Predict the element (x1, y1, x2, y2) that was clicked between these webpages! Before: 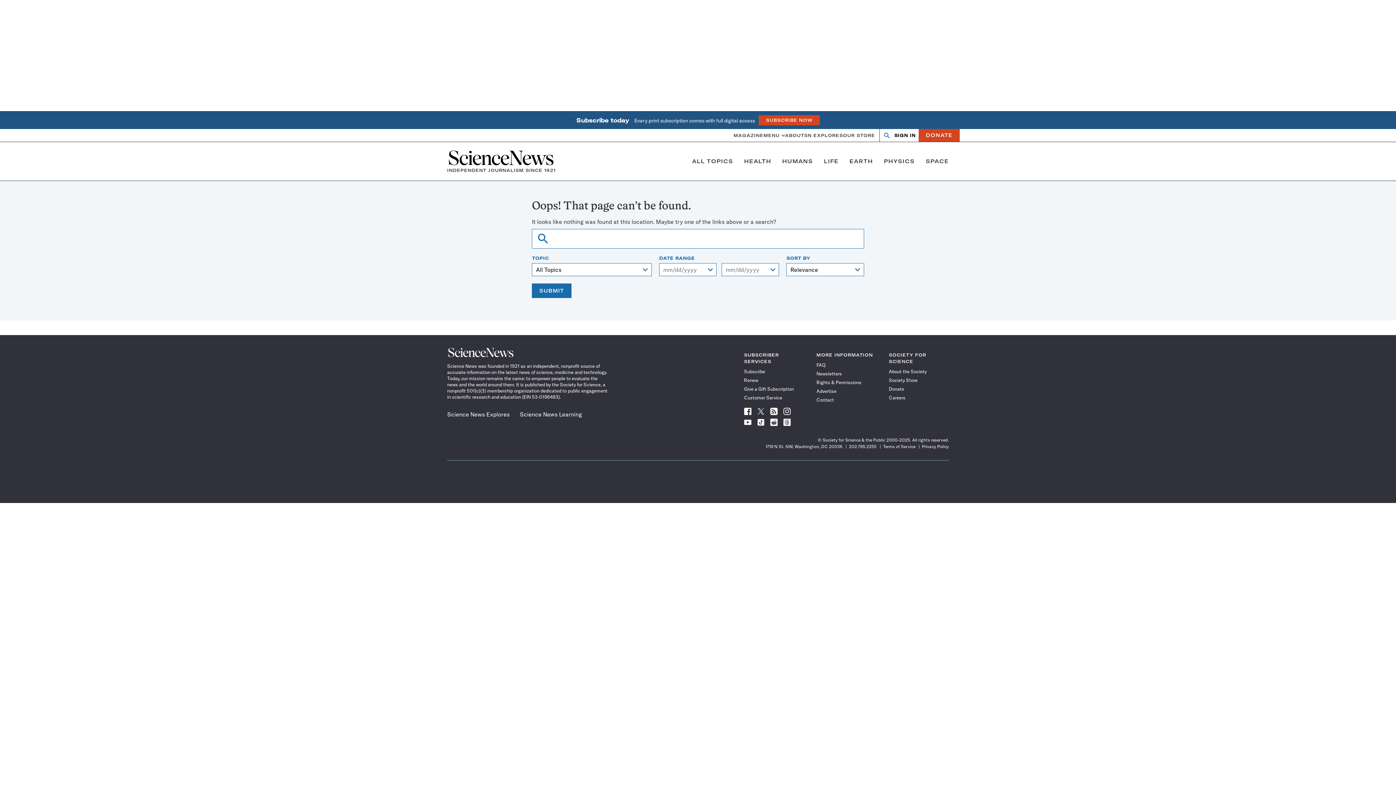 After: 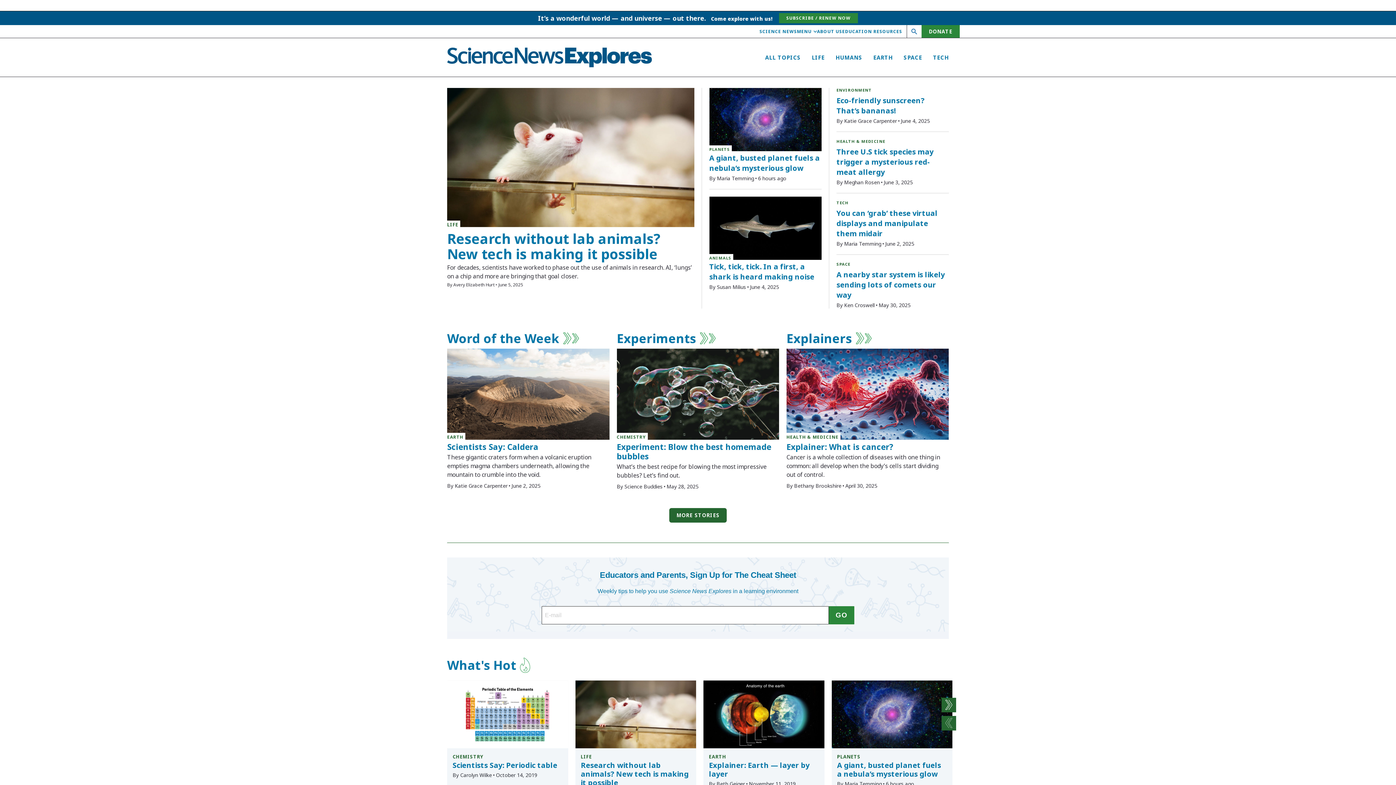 Action: label: Science News Explores bbox: (447, 410, 509, 418)